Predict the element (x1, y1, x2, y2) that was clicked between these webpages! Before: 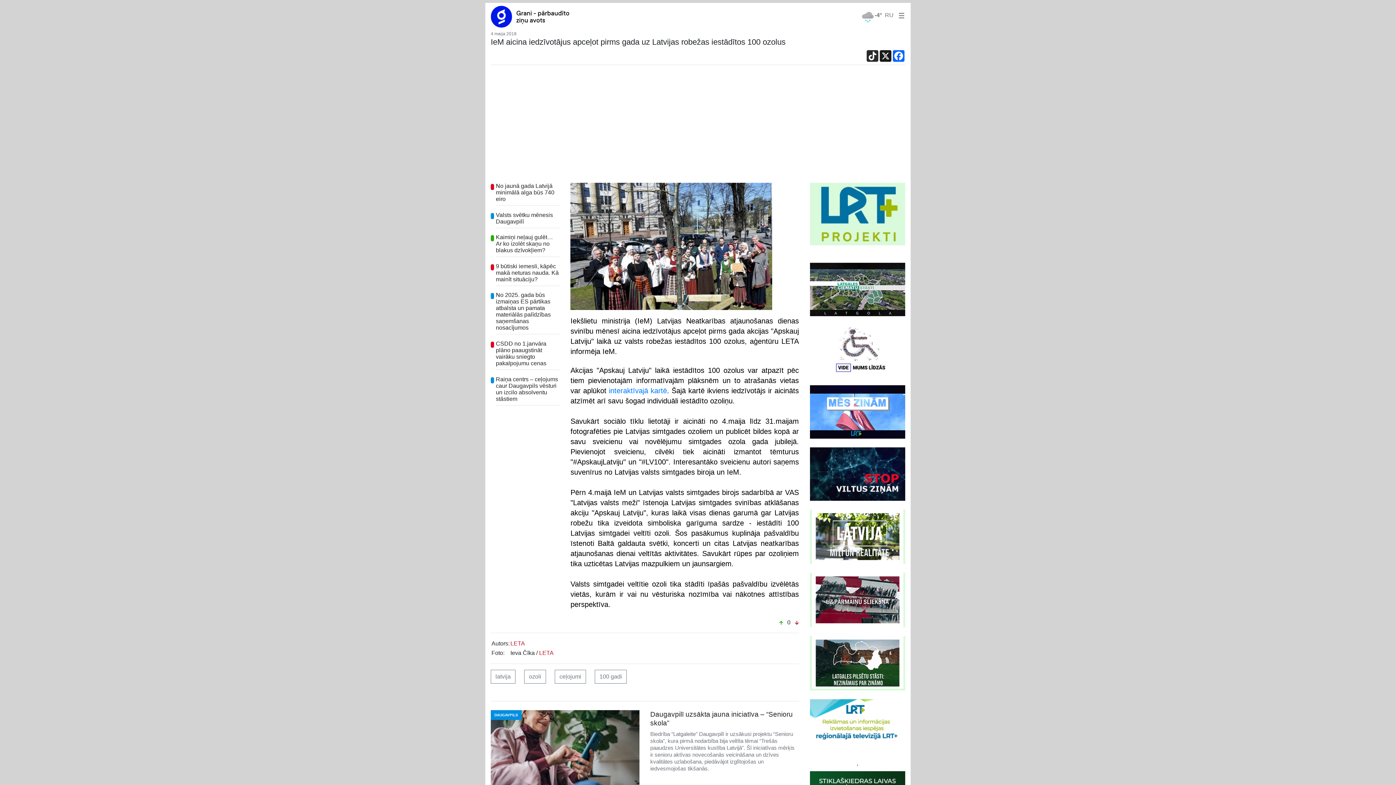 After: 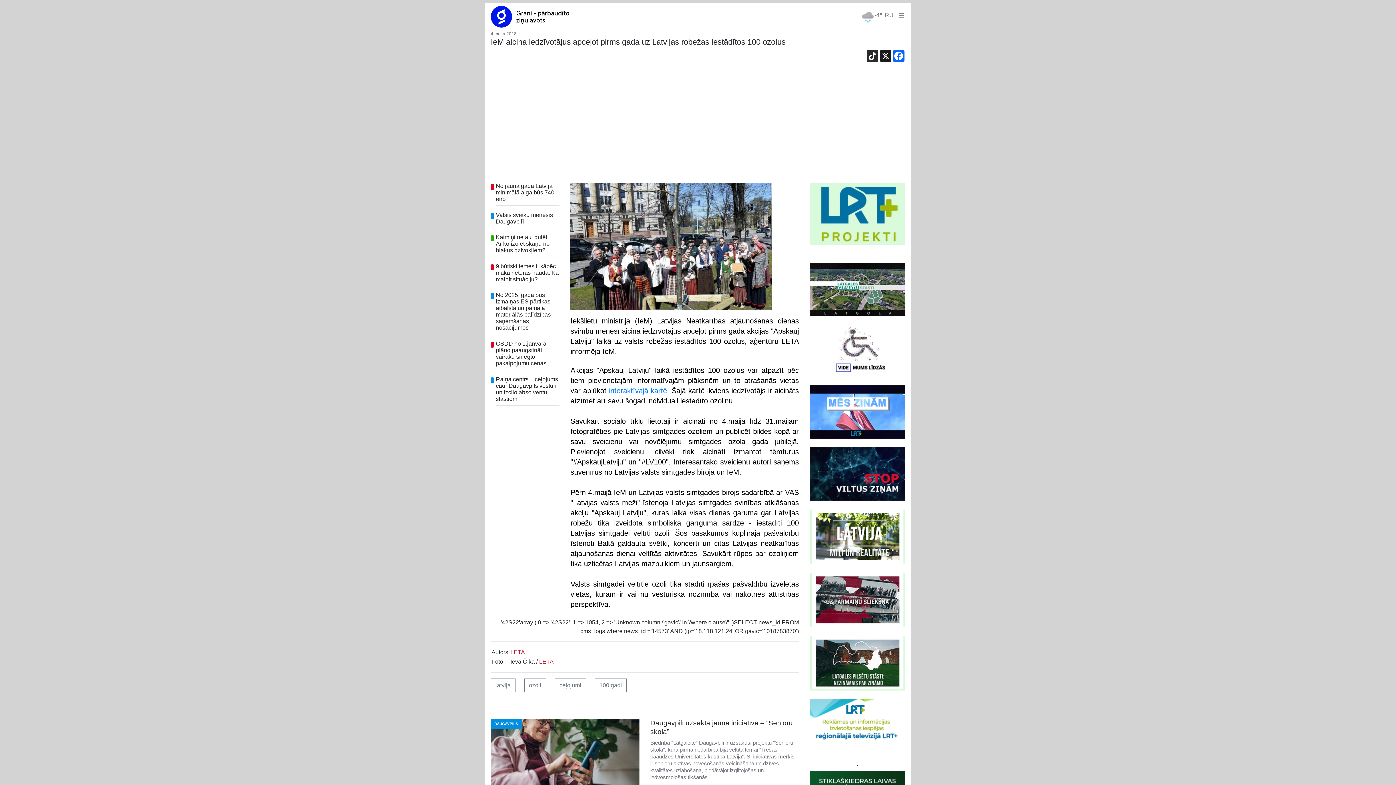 Action: bbox: (795, 620, 799, 625)